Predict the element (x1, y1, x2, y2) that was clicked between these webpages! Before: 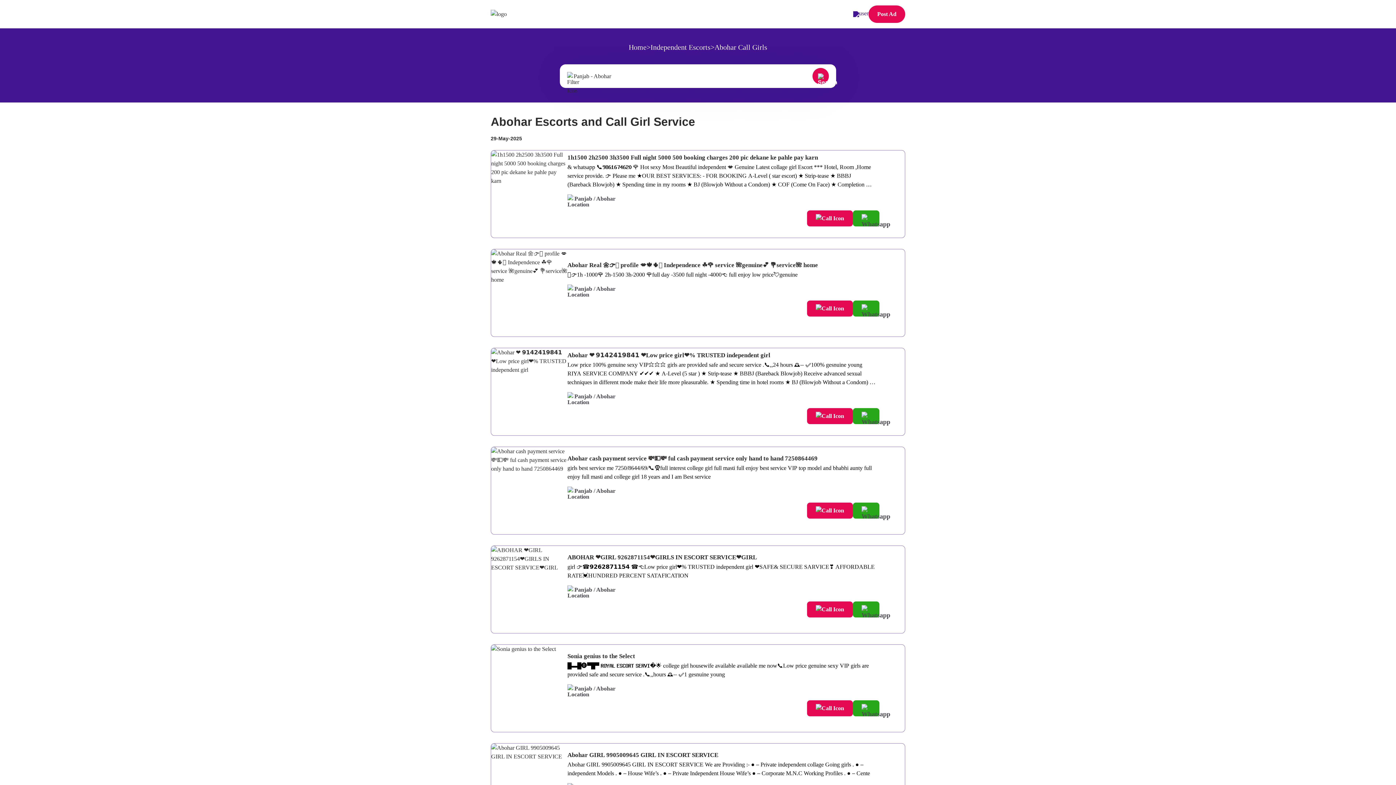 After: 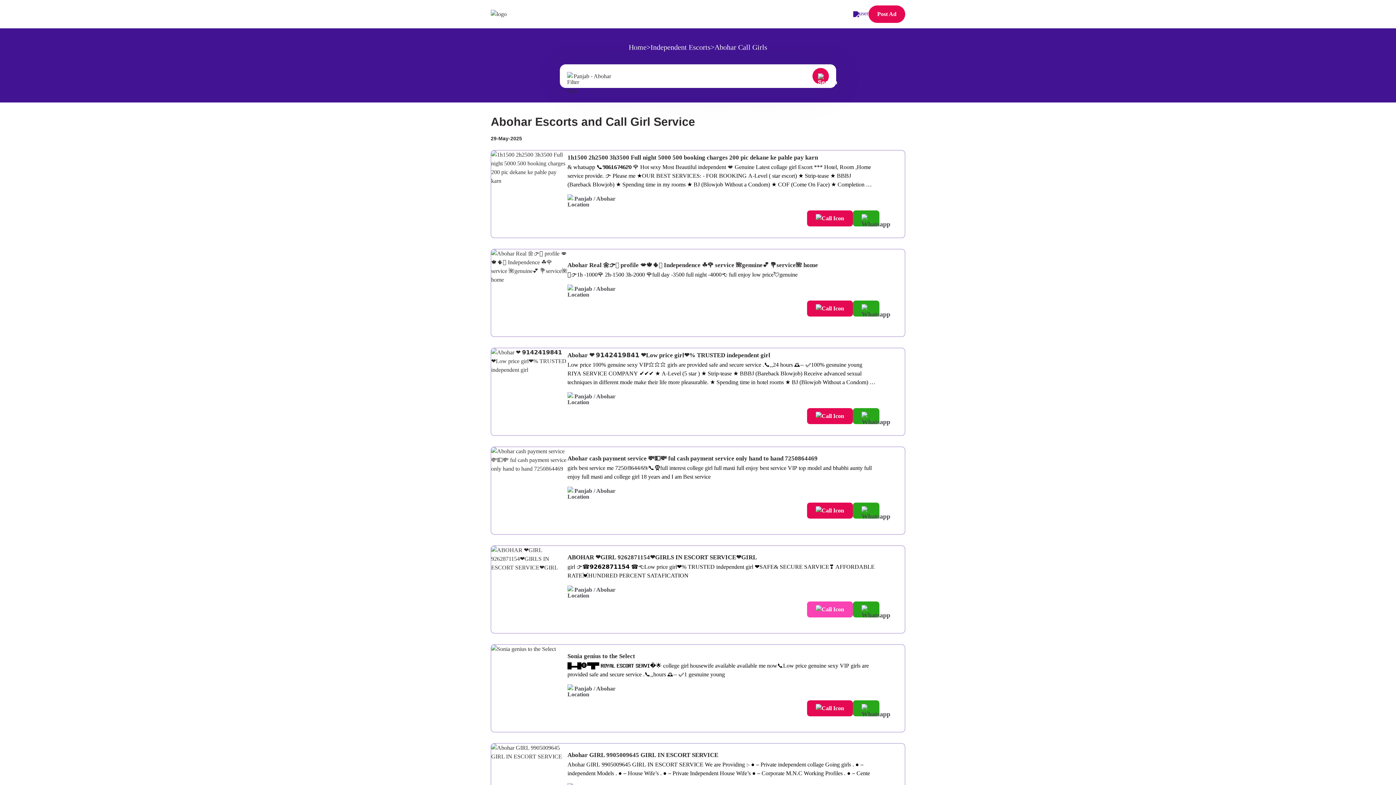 Action: bbox: (807, 601, 853, 617)